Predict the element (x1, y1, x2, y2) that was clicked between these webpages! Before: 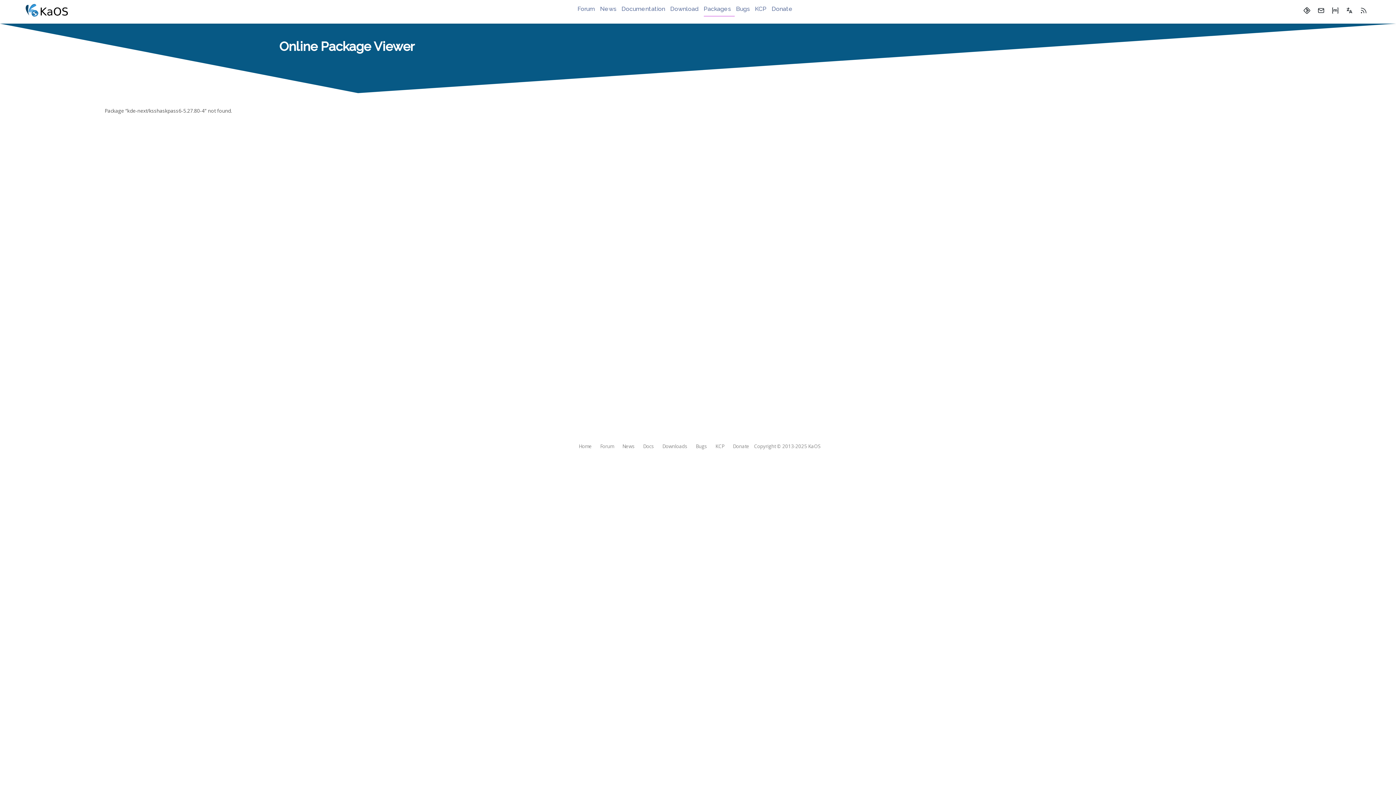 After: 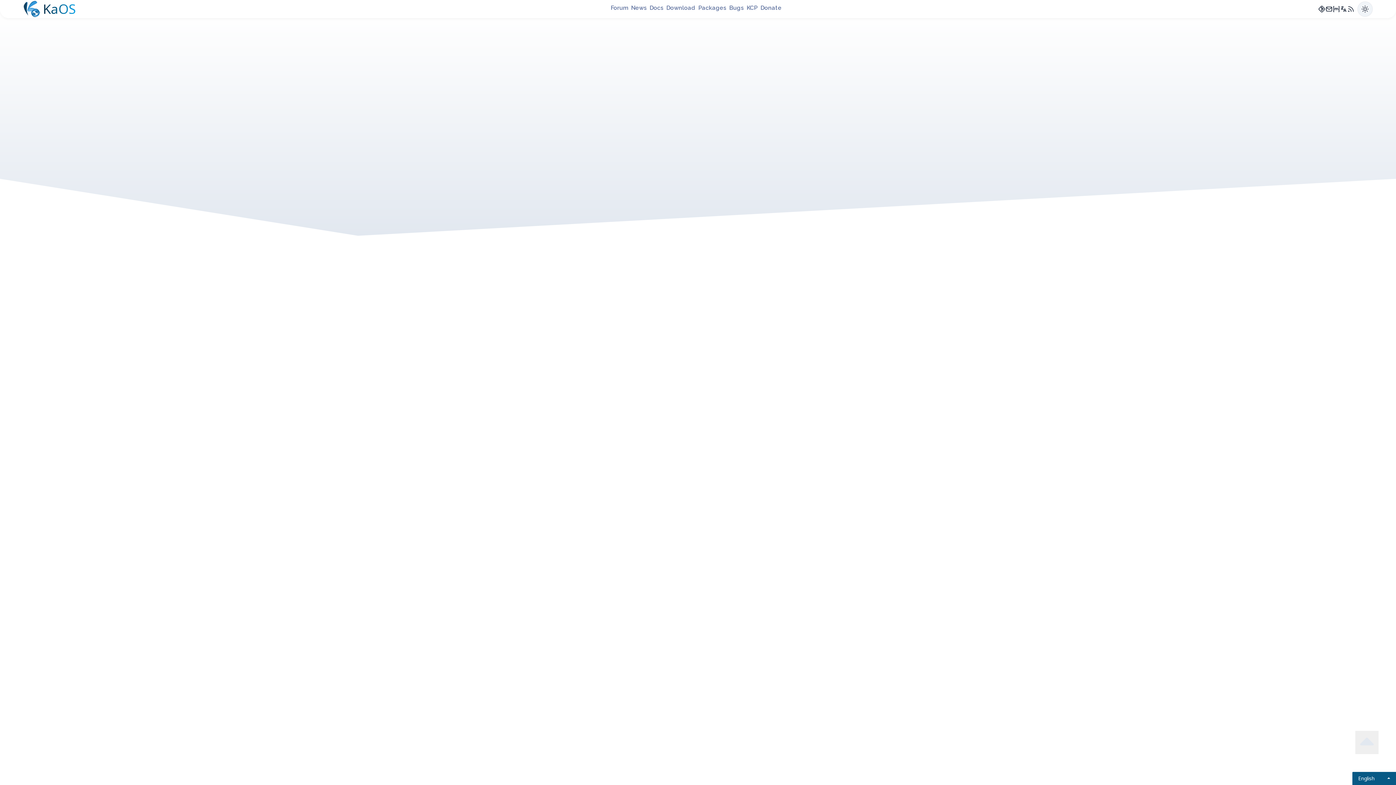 Action: bbox: (0, 1, 70, 19)